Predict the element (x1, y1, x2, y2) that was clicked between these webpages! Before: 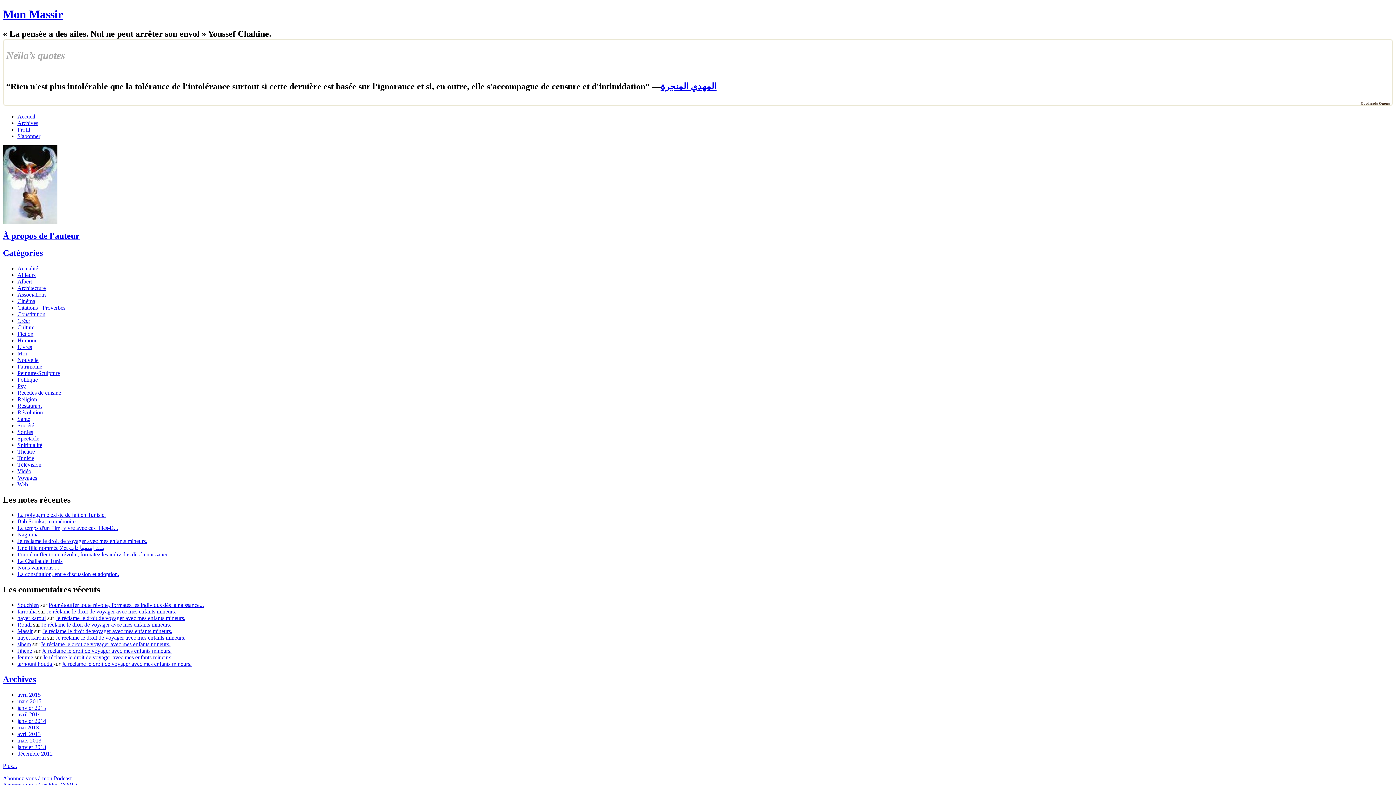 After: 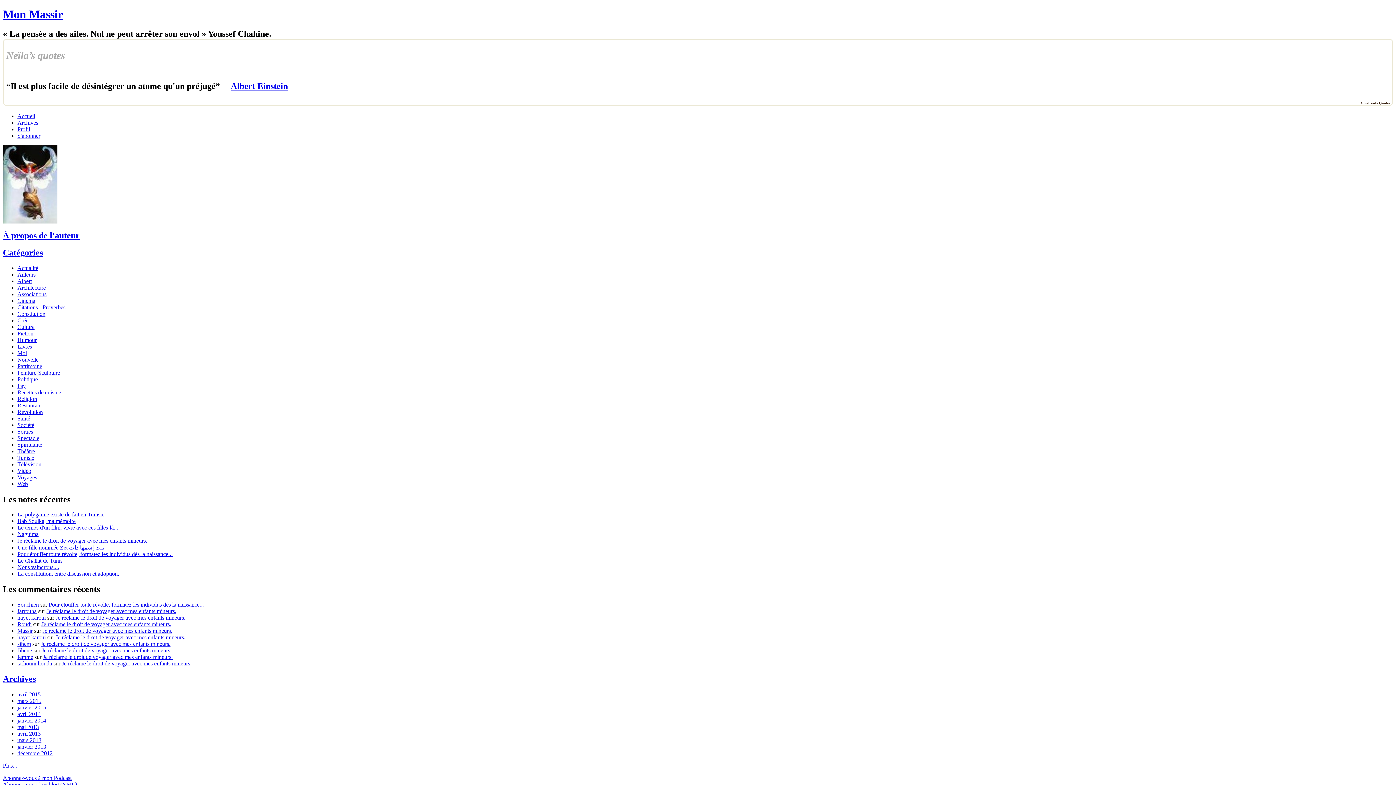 Action: label: Je réclame le droit de voyager avec mes enfants mineurs. bbox: (46, 608, 176, 615)